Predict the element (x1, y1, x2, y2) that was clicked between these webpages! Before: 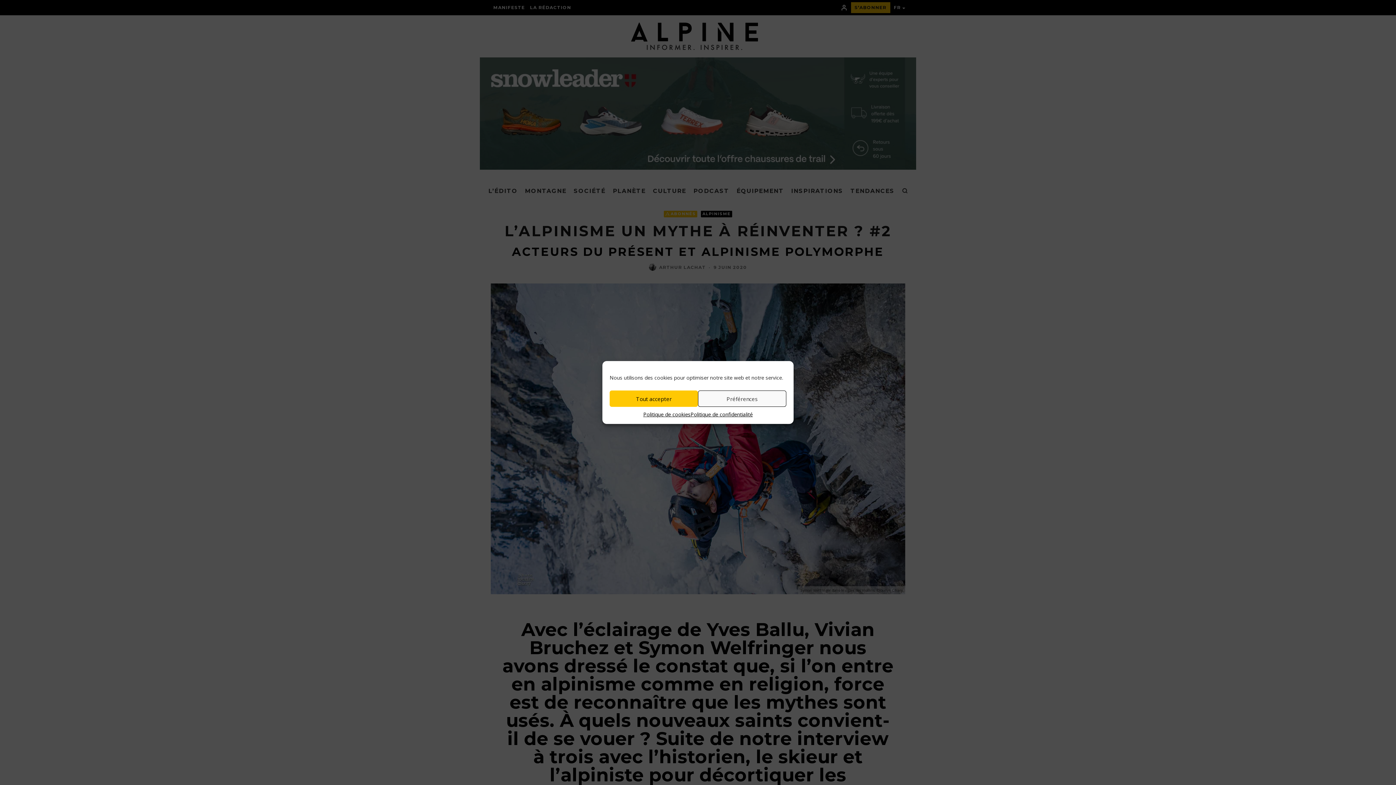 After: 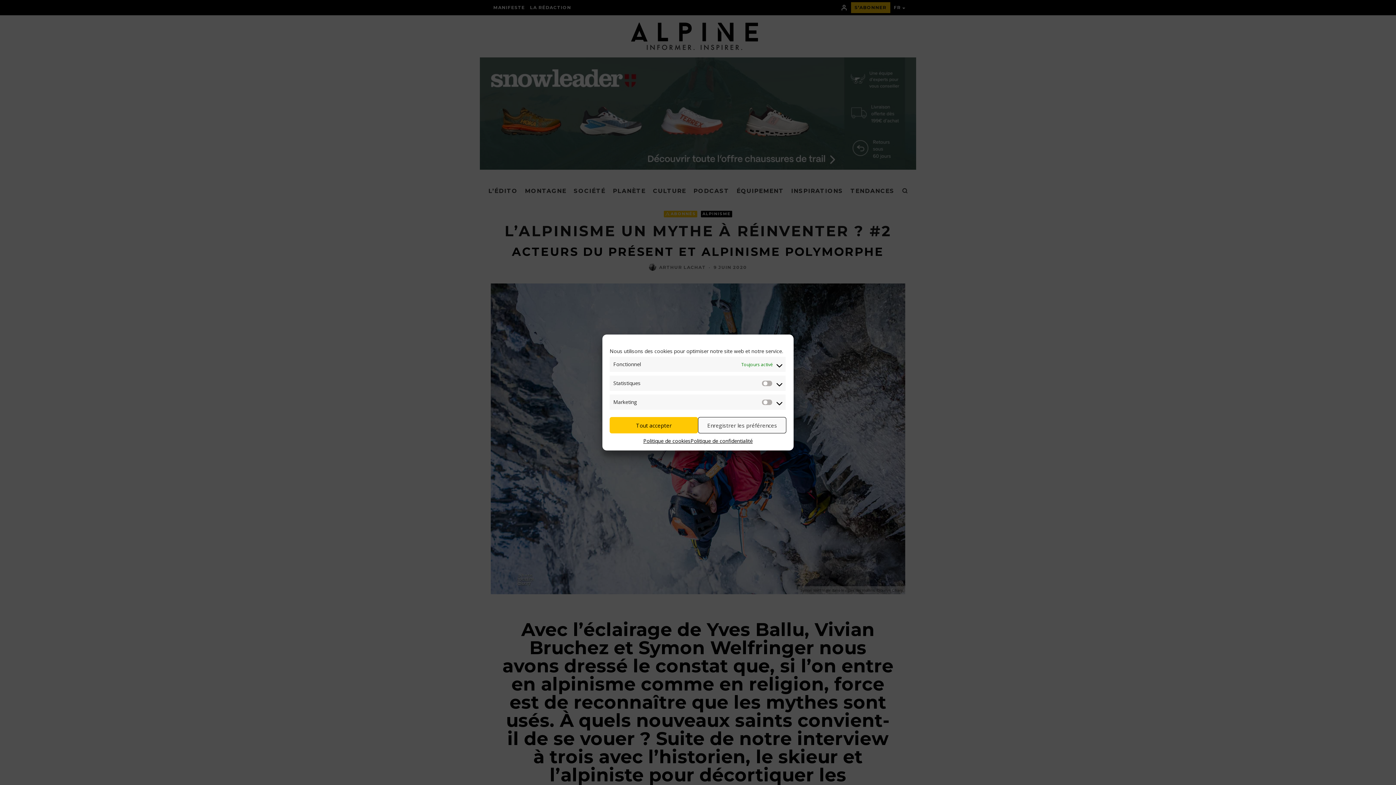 Action: bbox: (698, 390, 786, 407) label: Préférences